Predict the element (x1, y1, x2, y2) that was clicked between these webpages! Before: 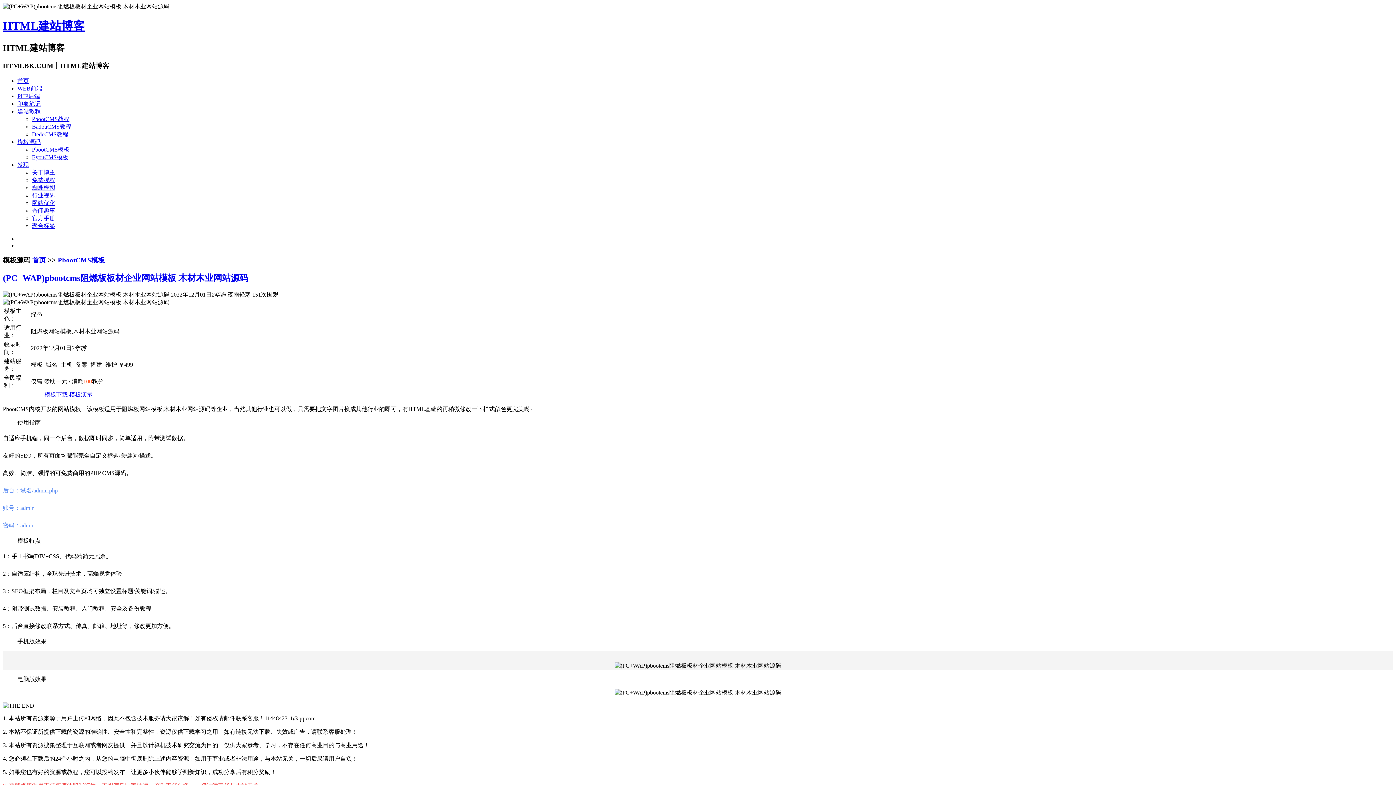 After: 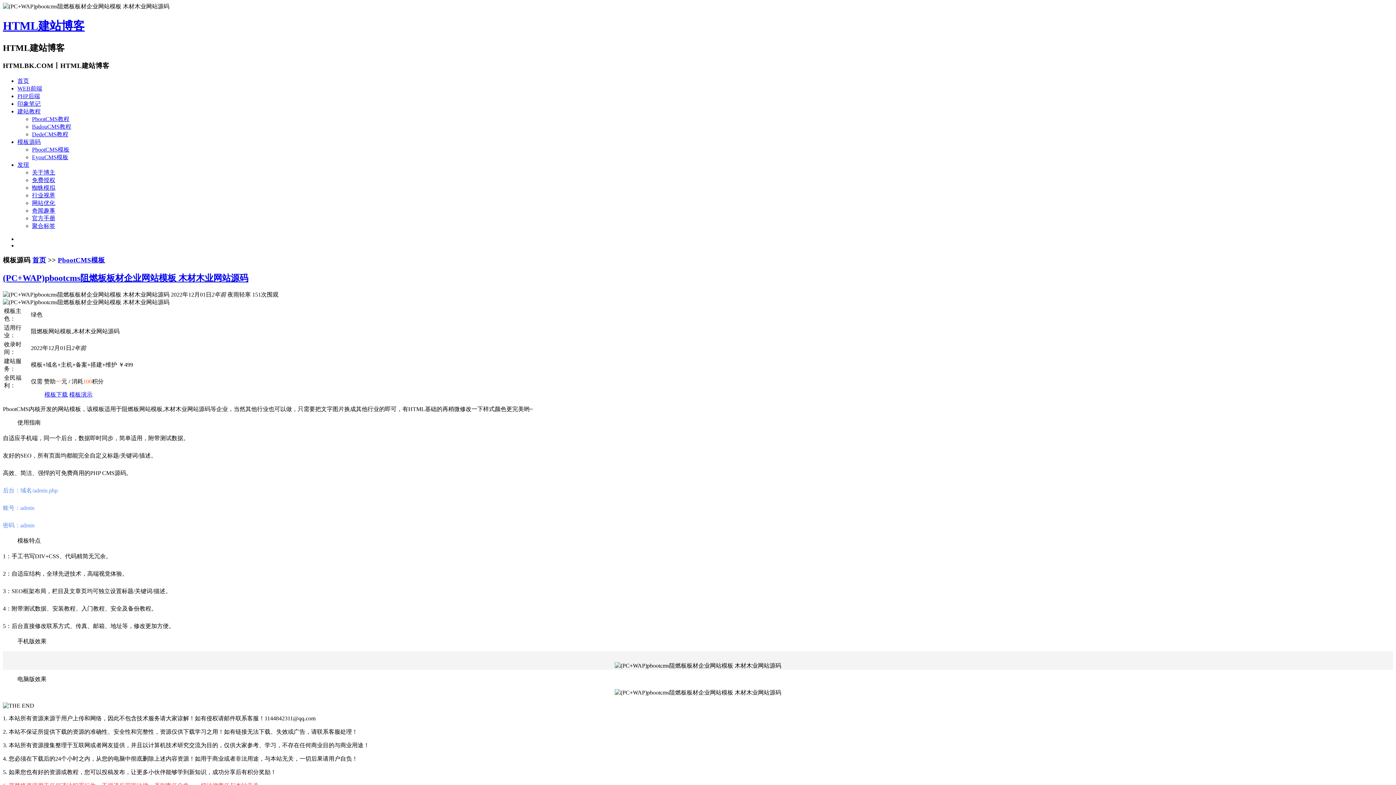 Action: bbox: (69, 391, 92, 397) label: 模板演示